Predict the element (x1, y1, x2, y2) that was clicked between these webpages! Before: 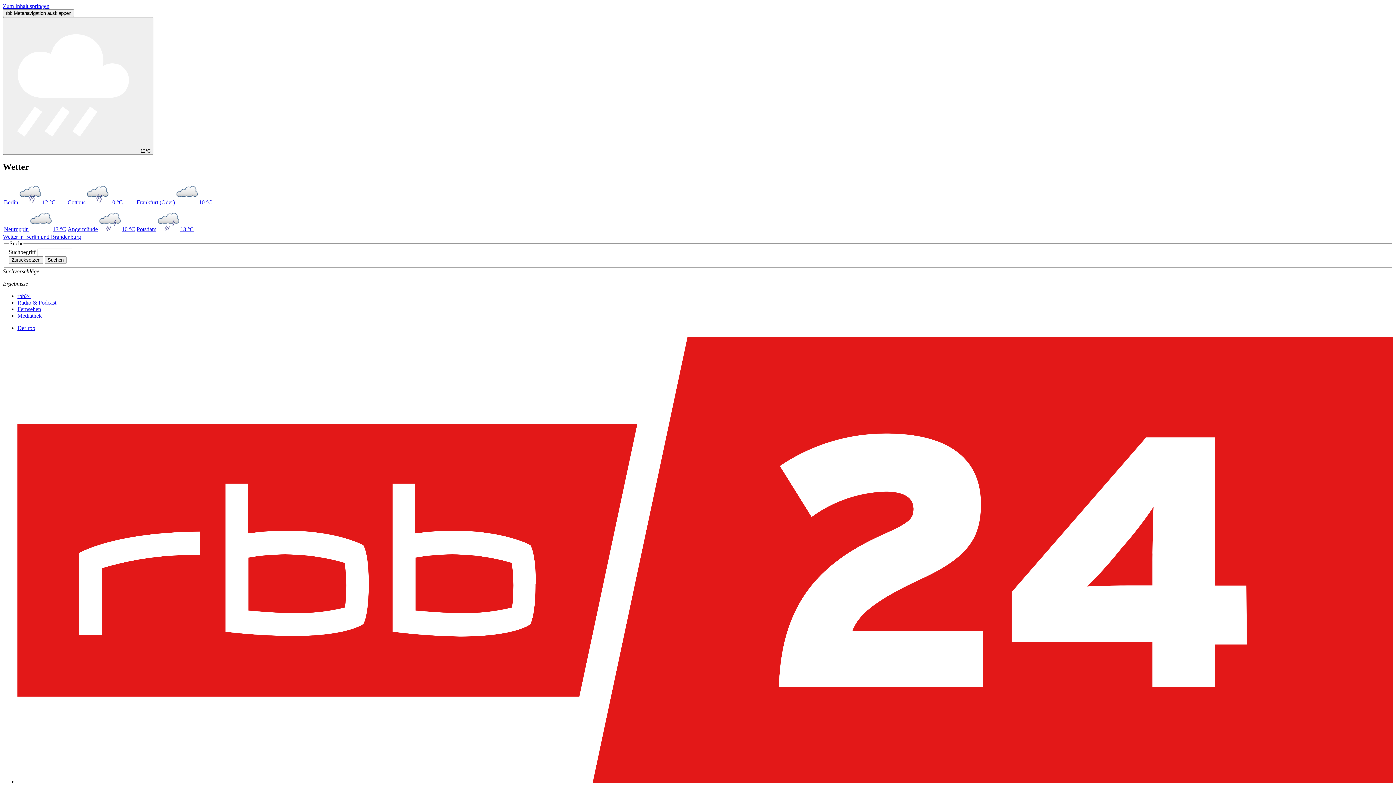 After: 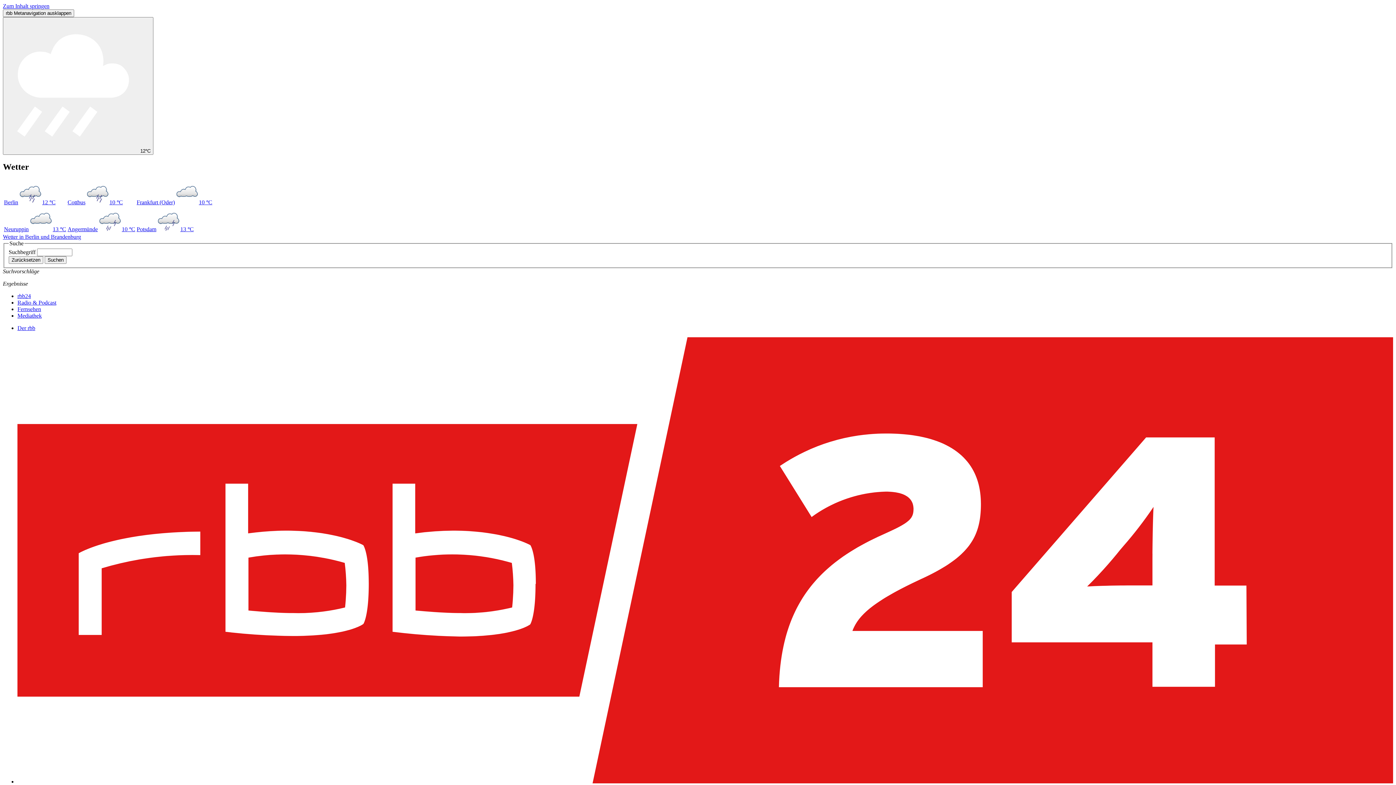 Action: bbox: (17, 312, 41, 319) label: Mediathek